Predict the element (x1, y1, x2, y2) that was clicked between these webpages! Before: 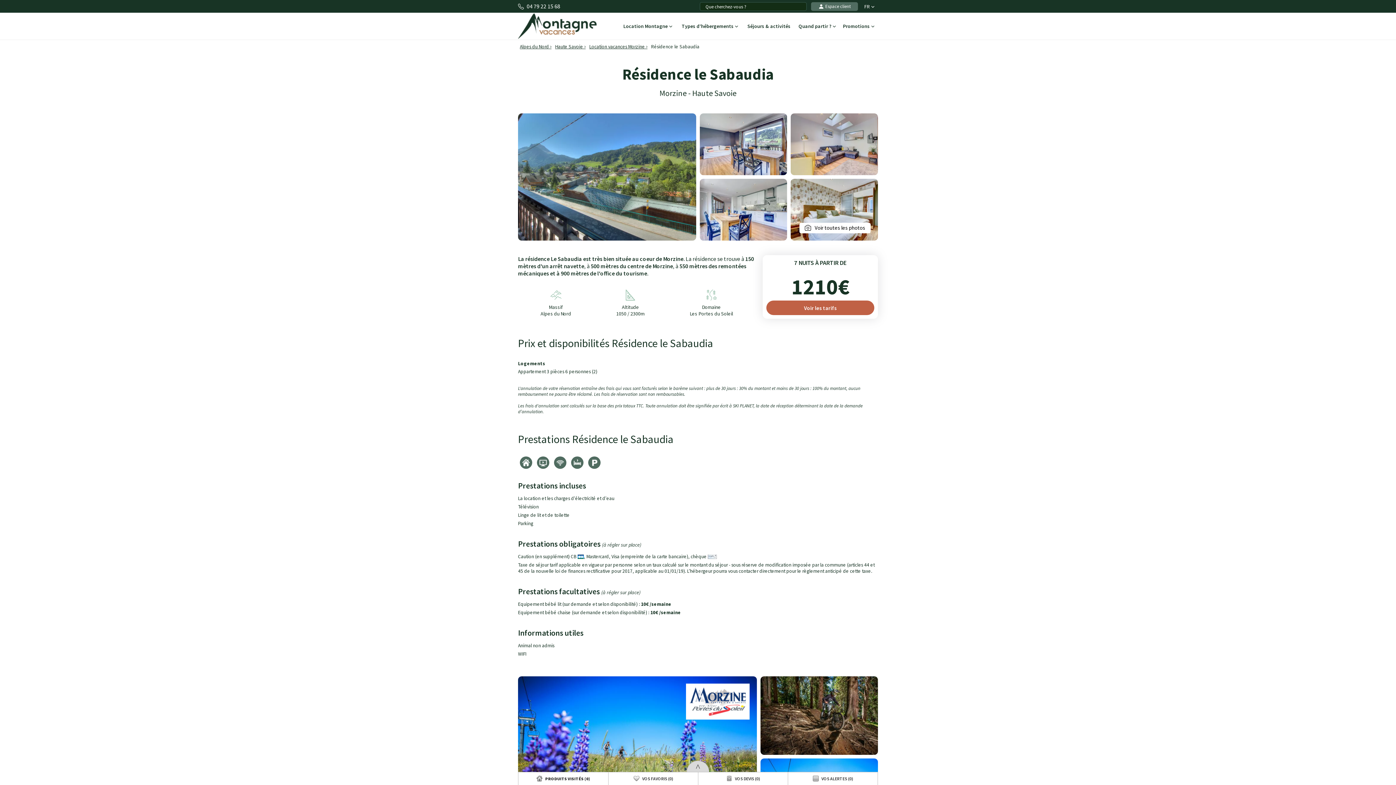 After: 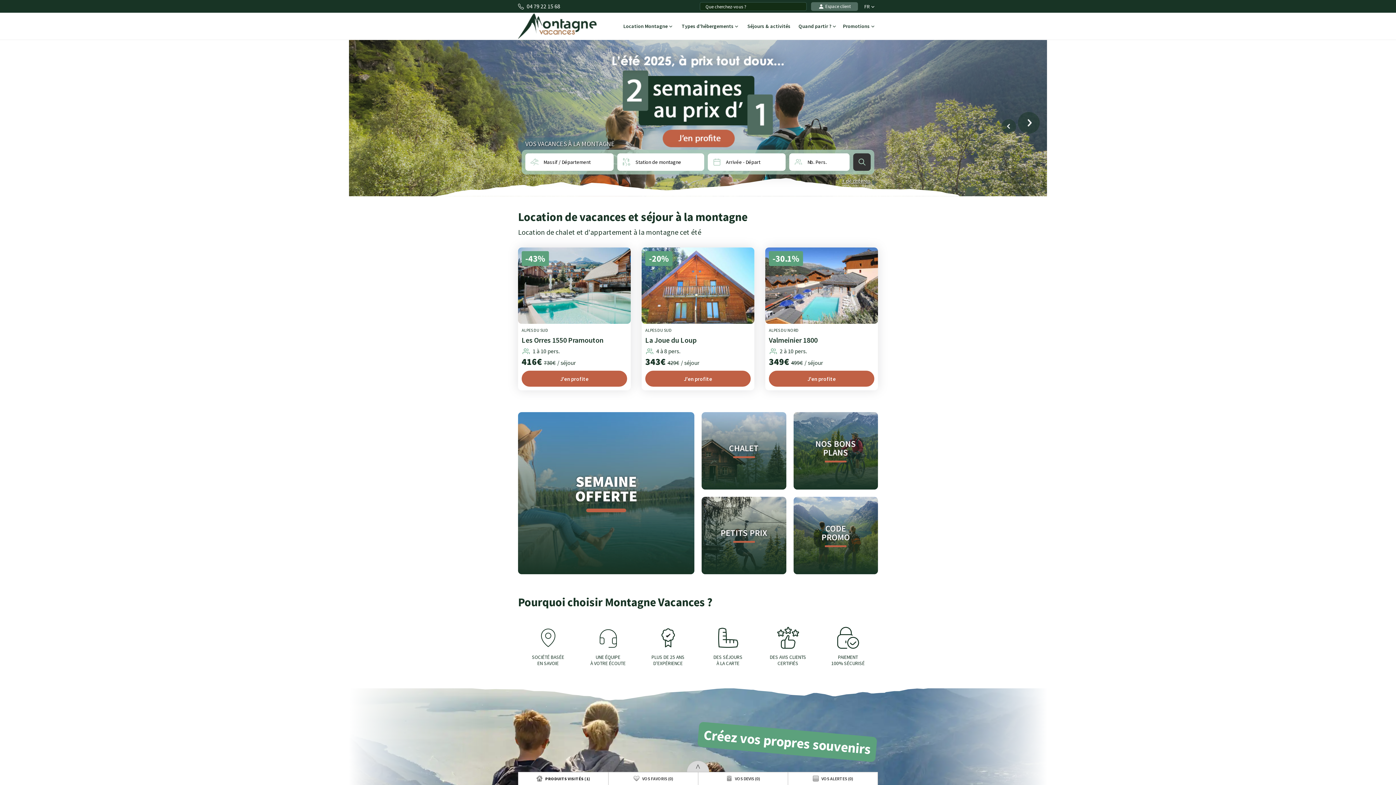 Action: bbox: (518, 22, 597, 28)